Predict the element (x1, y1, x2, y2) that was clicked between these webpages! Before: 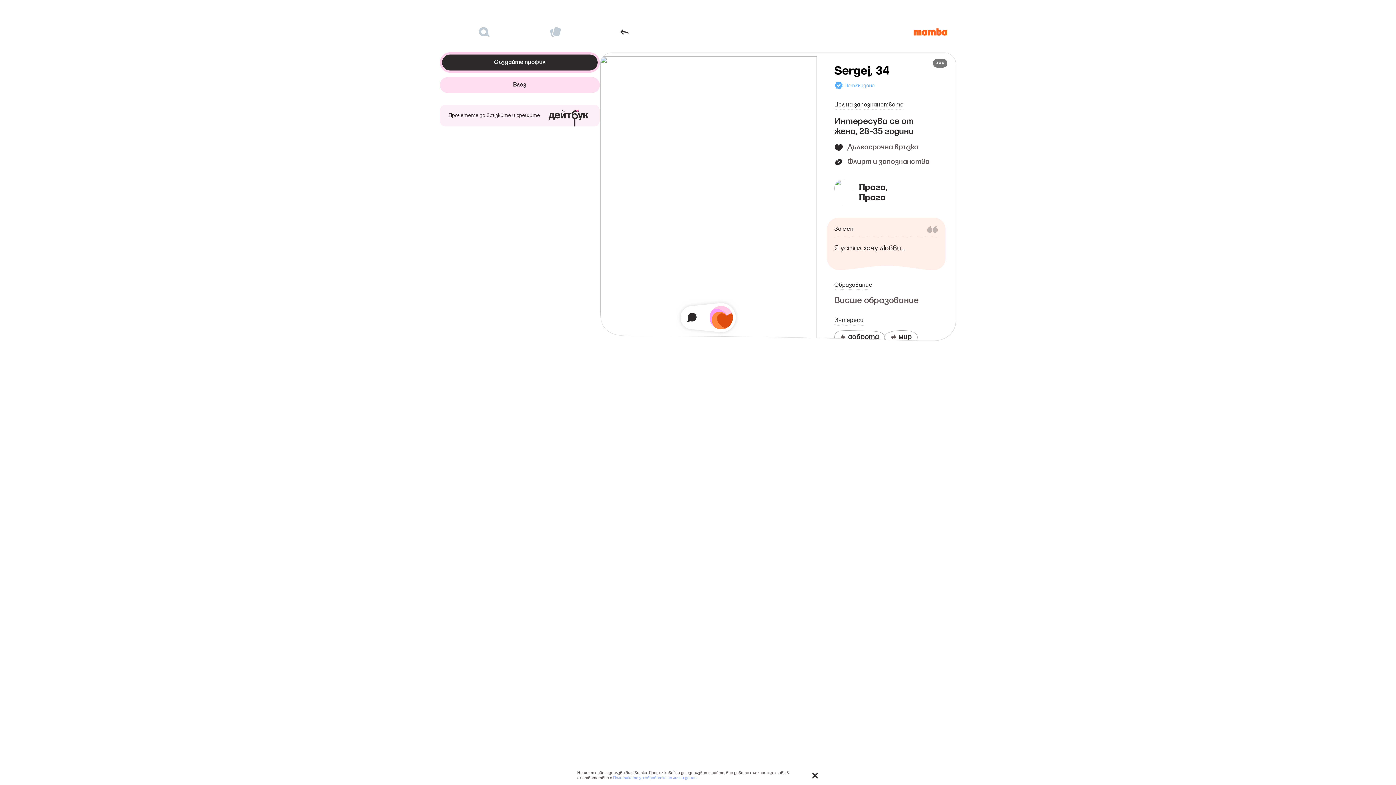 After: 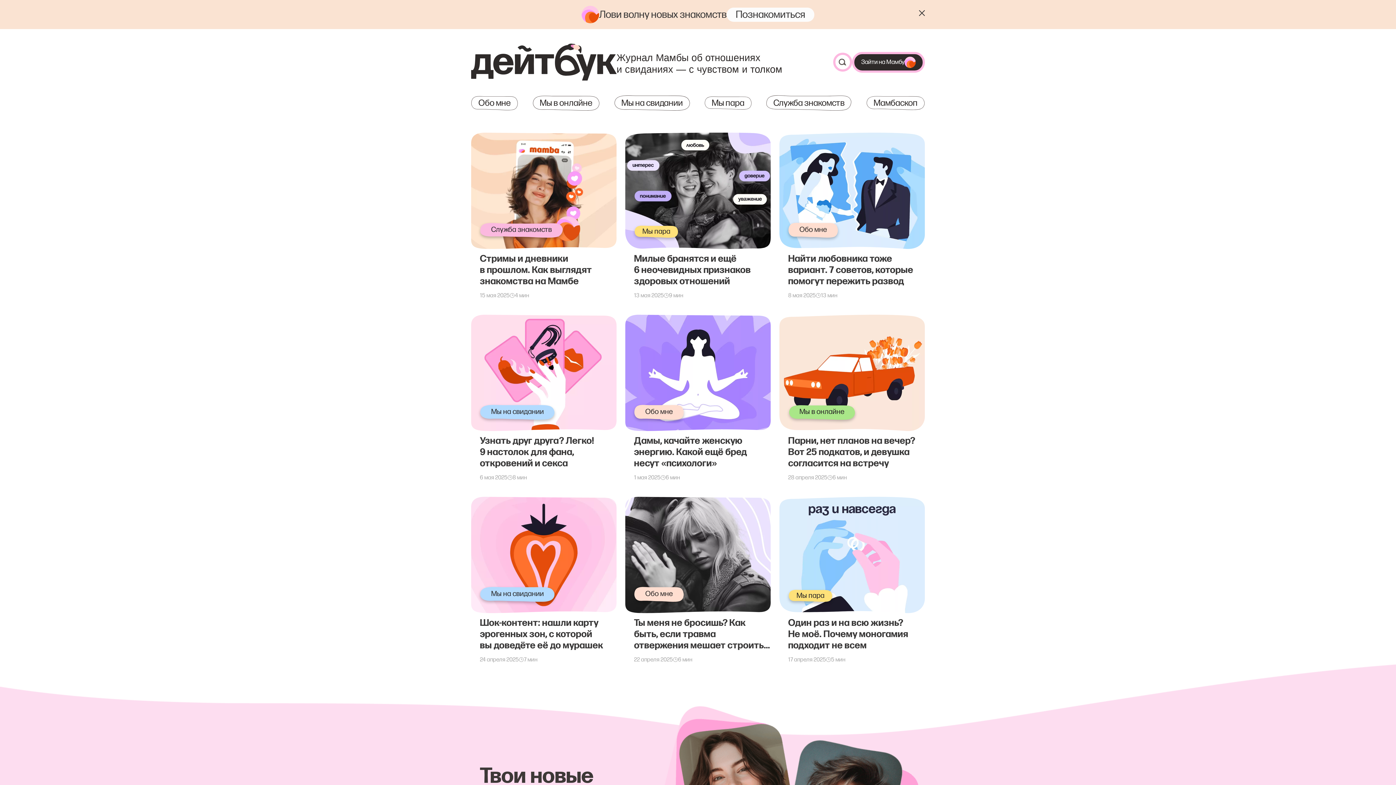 Action: bbox: (440, 104, 600, 126) label: Прочетете за връзките и срещите